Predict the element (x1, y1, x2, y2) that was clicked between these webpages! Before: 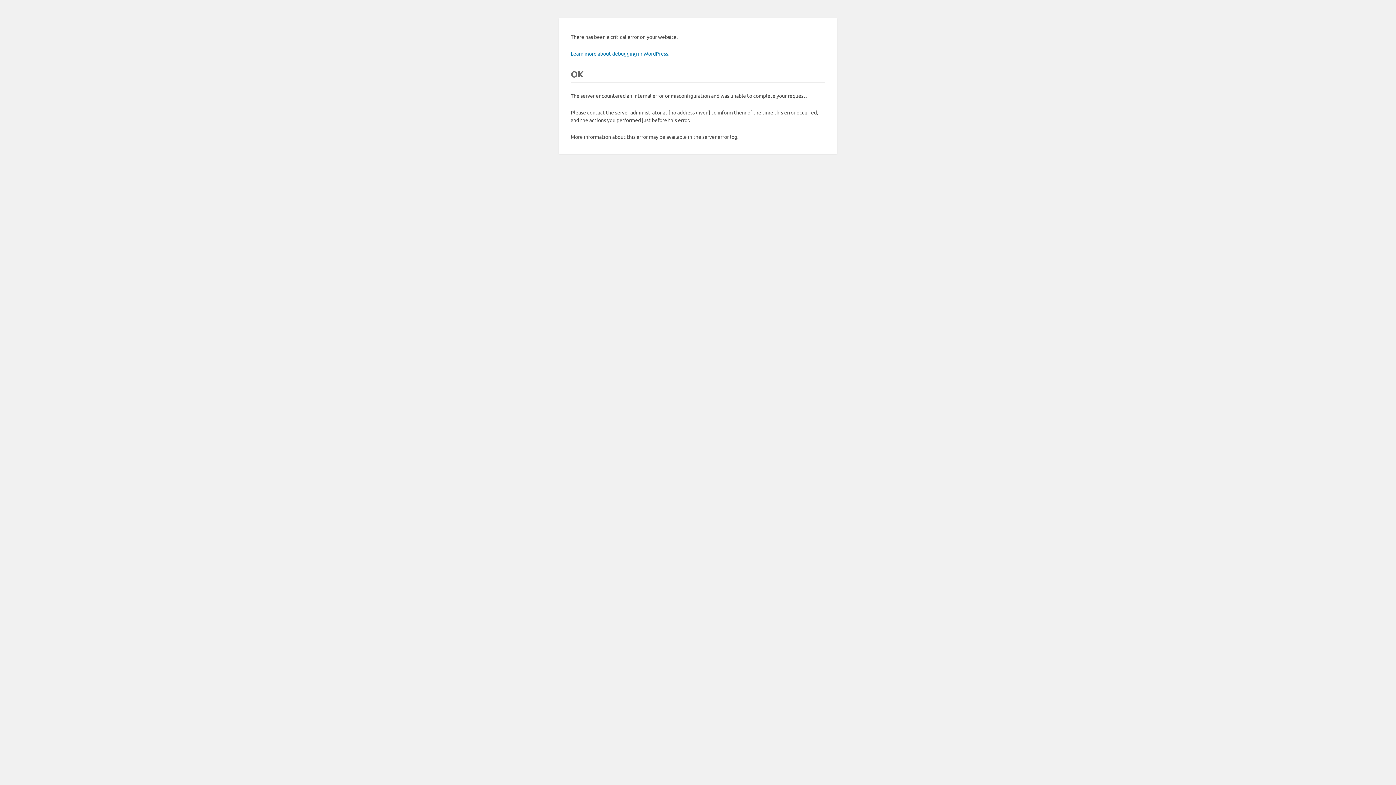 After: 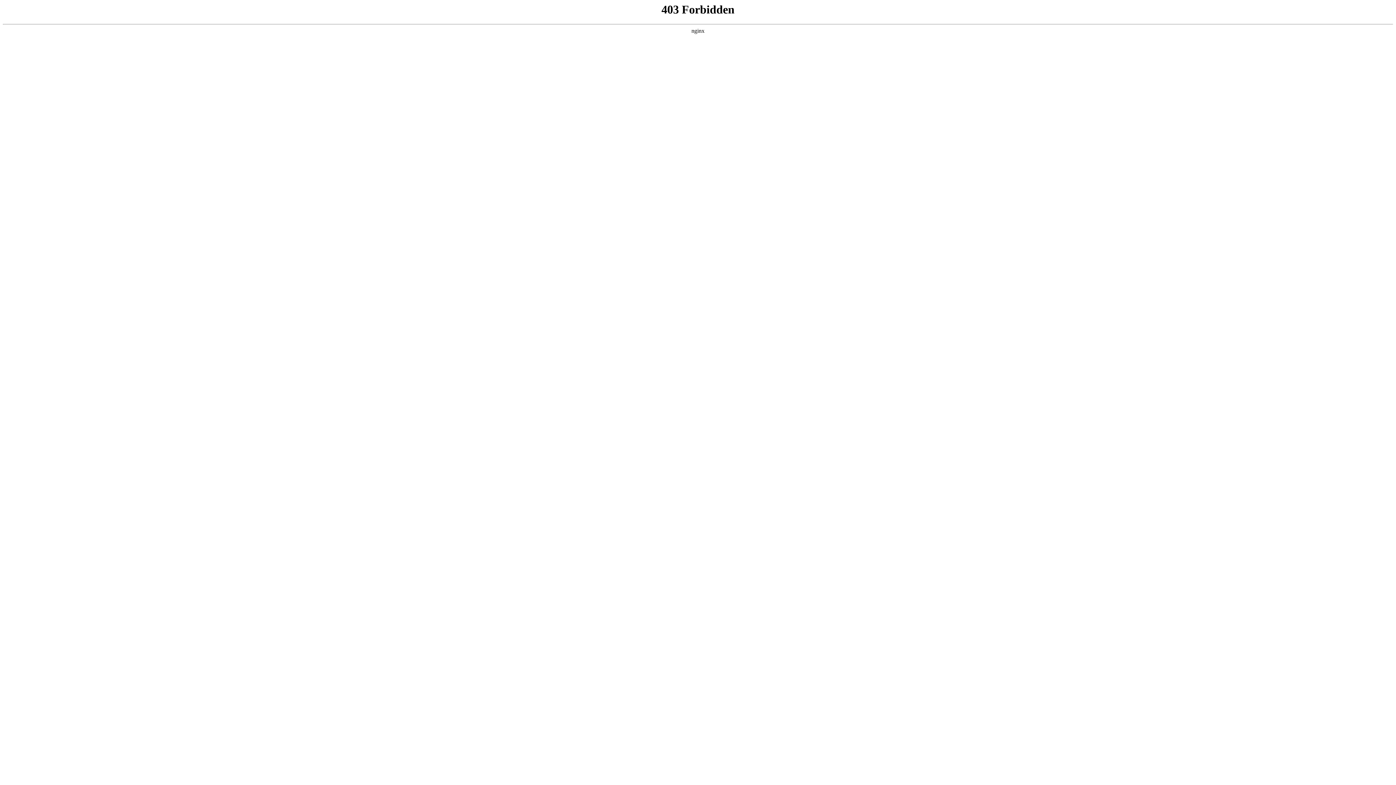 Action: bbox: (570, 50, 669, 56) label: Learn more about debugging in WordPress.